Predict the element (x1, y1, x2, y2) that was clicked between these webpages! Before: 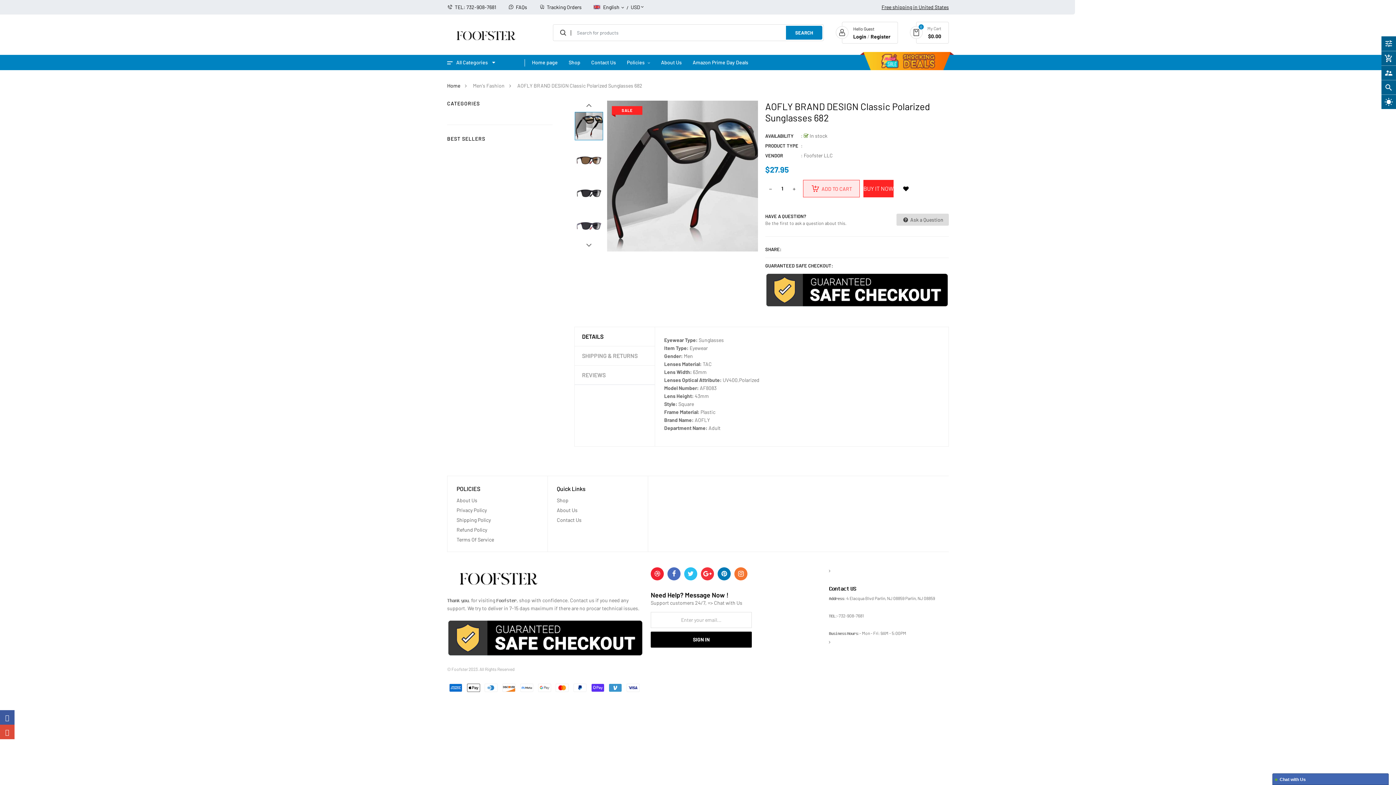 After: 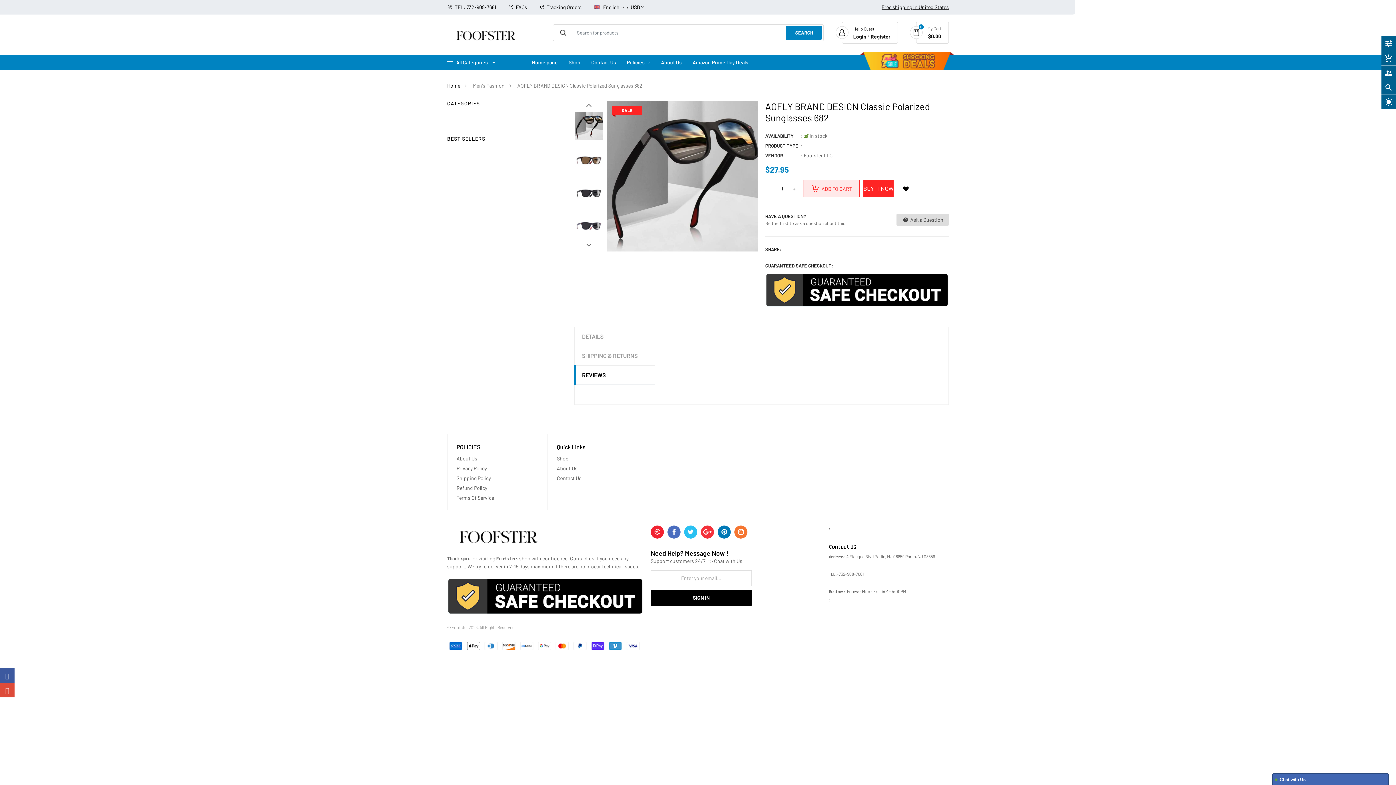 Action: bbox: (582, 371, 647, 379) label: REVIEWS